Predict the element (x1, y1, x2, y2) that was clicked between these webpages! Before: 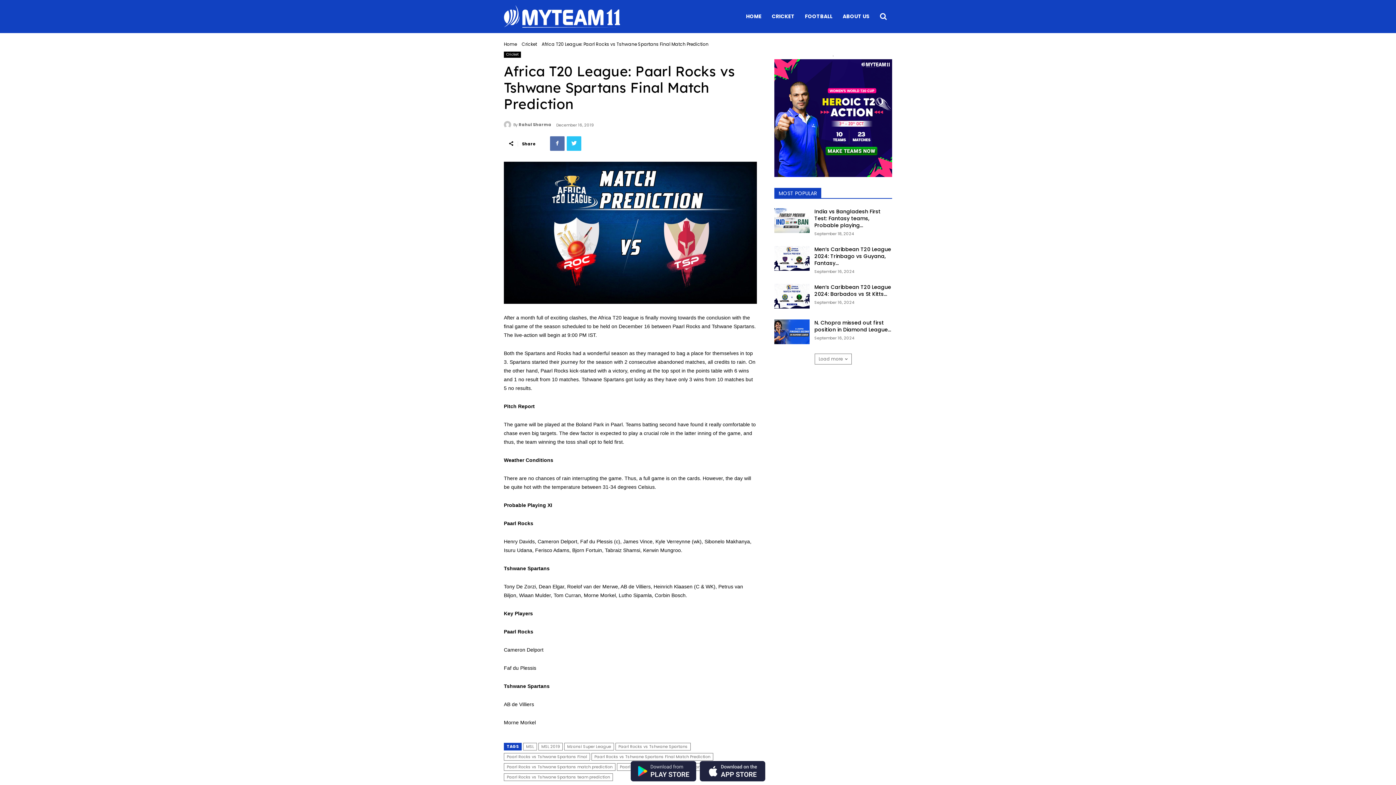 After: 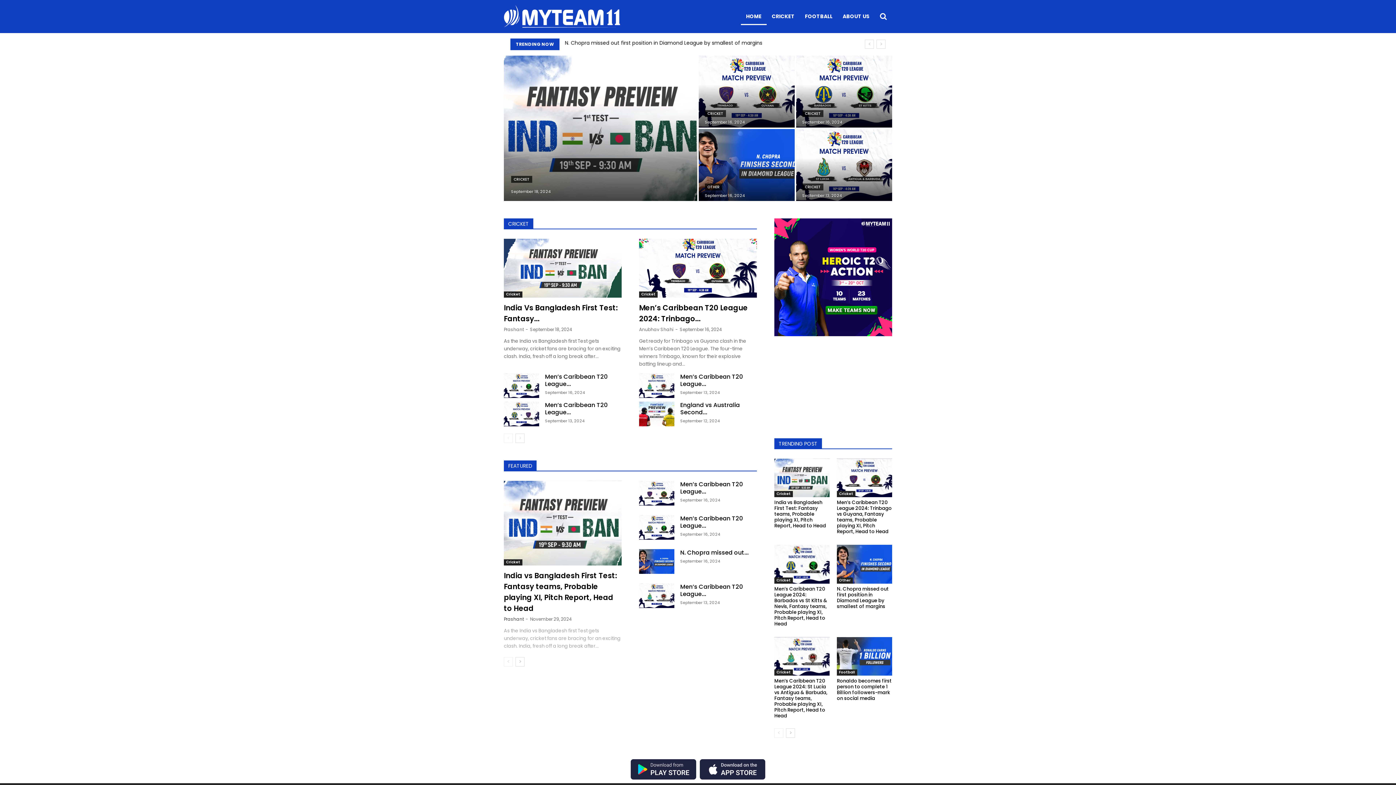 Action: label: Home bbox: (504, 41, 517, 47)